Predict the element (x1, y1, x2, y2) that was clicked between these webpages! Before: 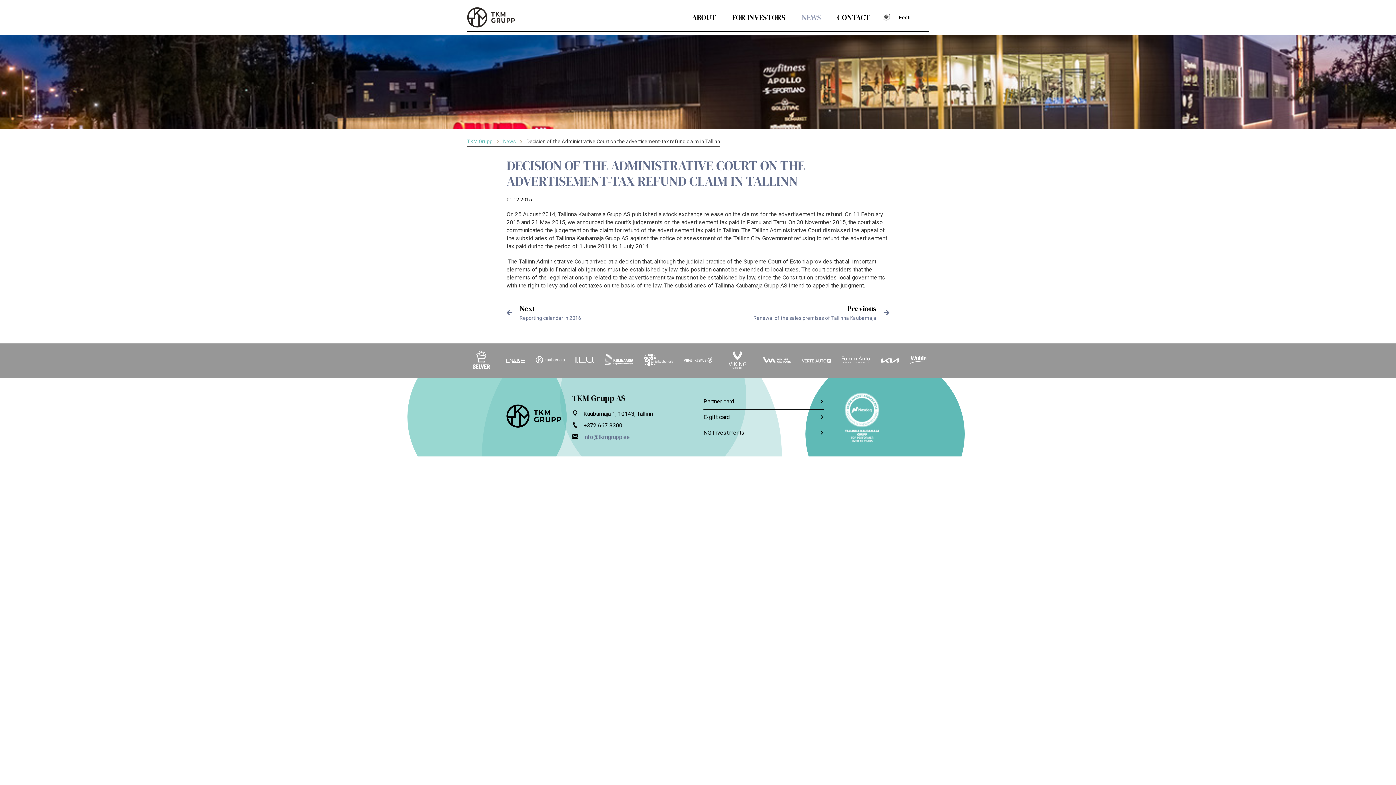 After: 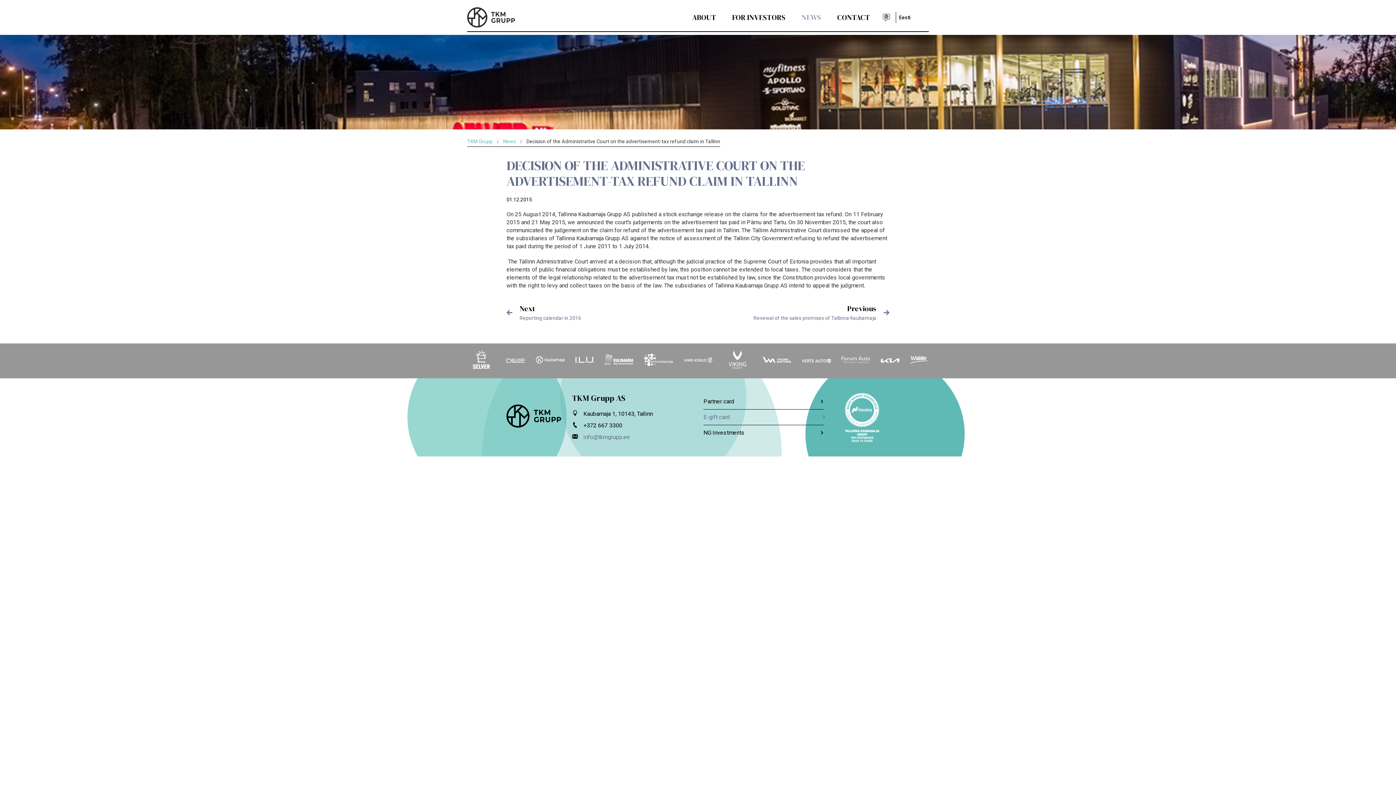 Action: bbox: (703, 409, 824, 425) label: E-gift card